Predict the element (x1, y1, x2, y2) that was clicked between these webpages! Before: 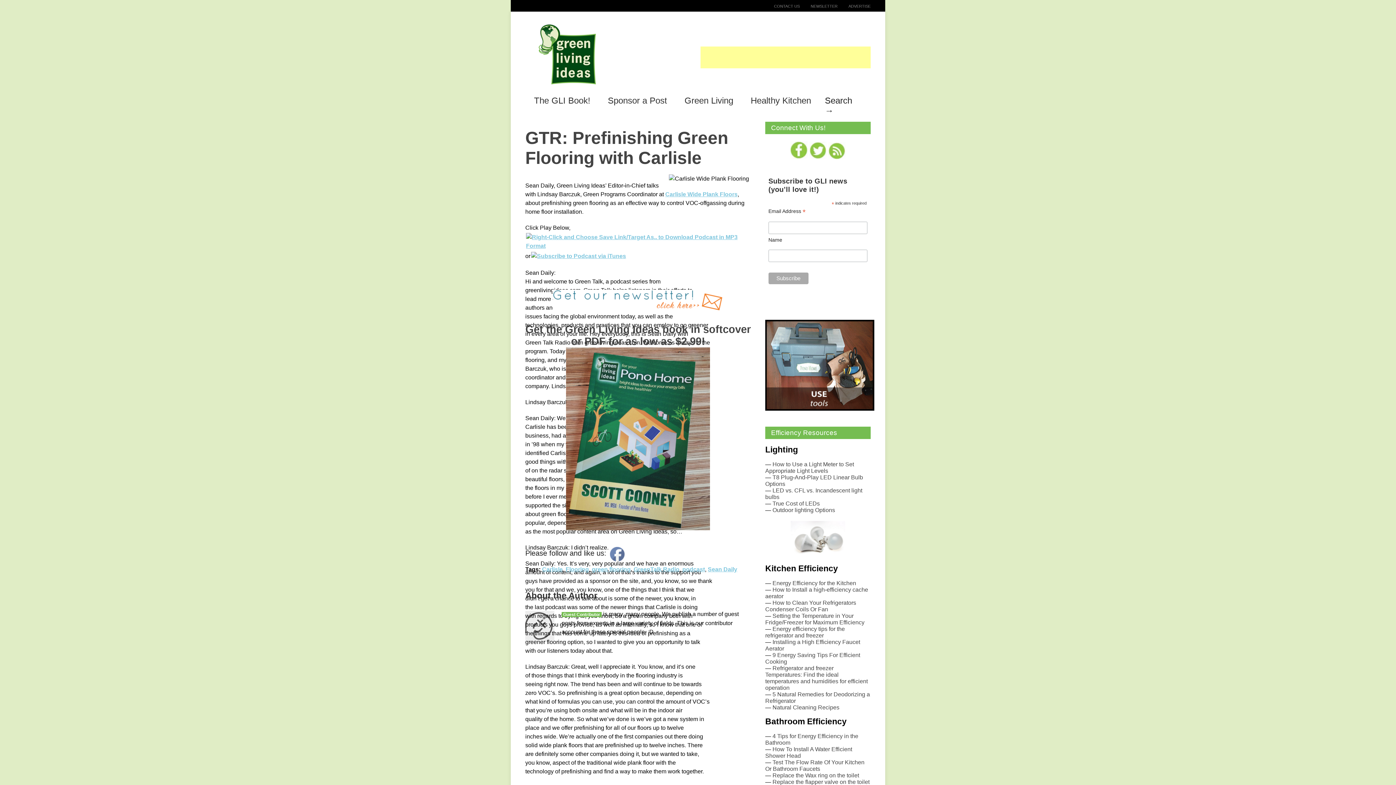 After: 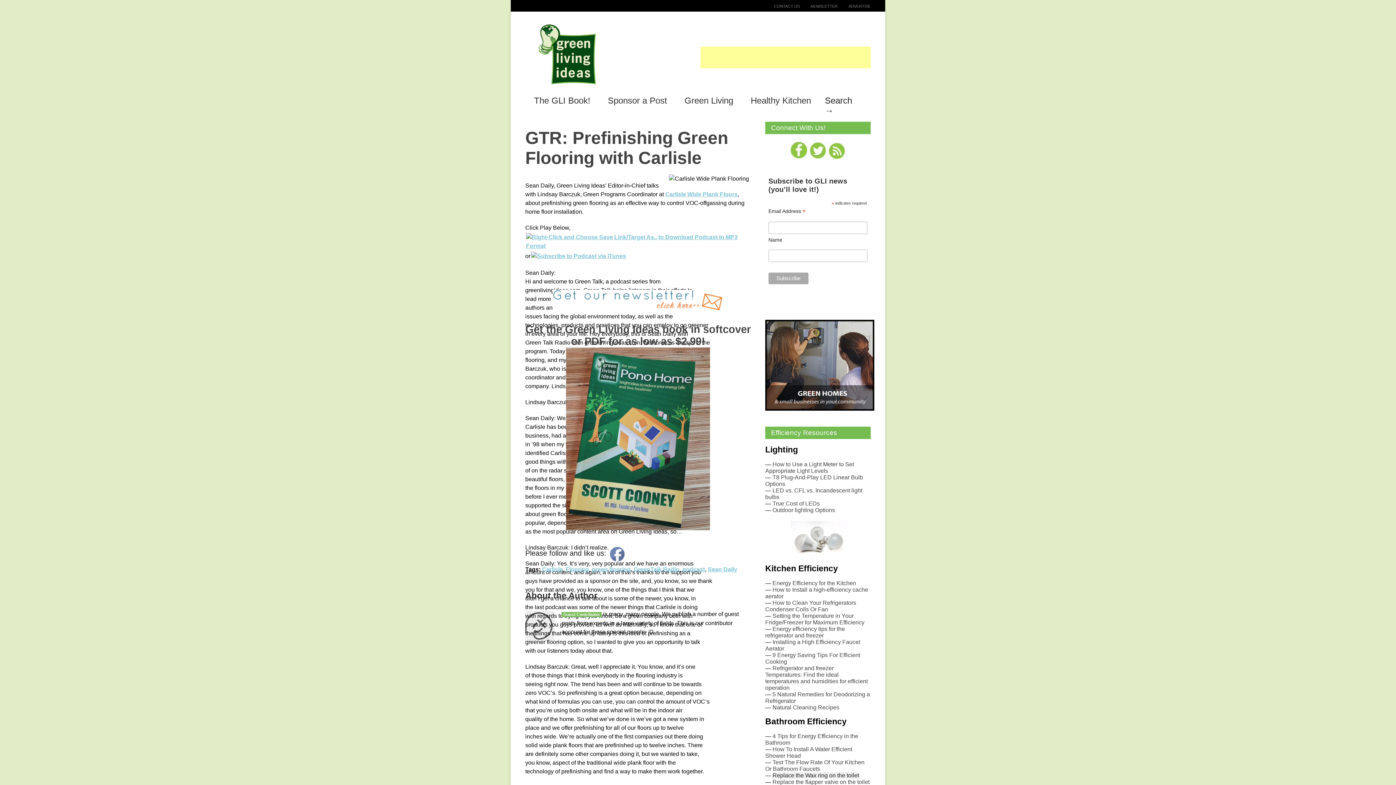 Action: bbox: (772, 772, 859, 778) label: Replace the Wax ring on the toilet